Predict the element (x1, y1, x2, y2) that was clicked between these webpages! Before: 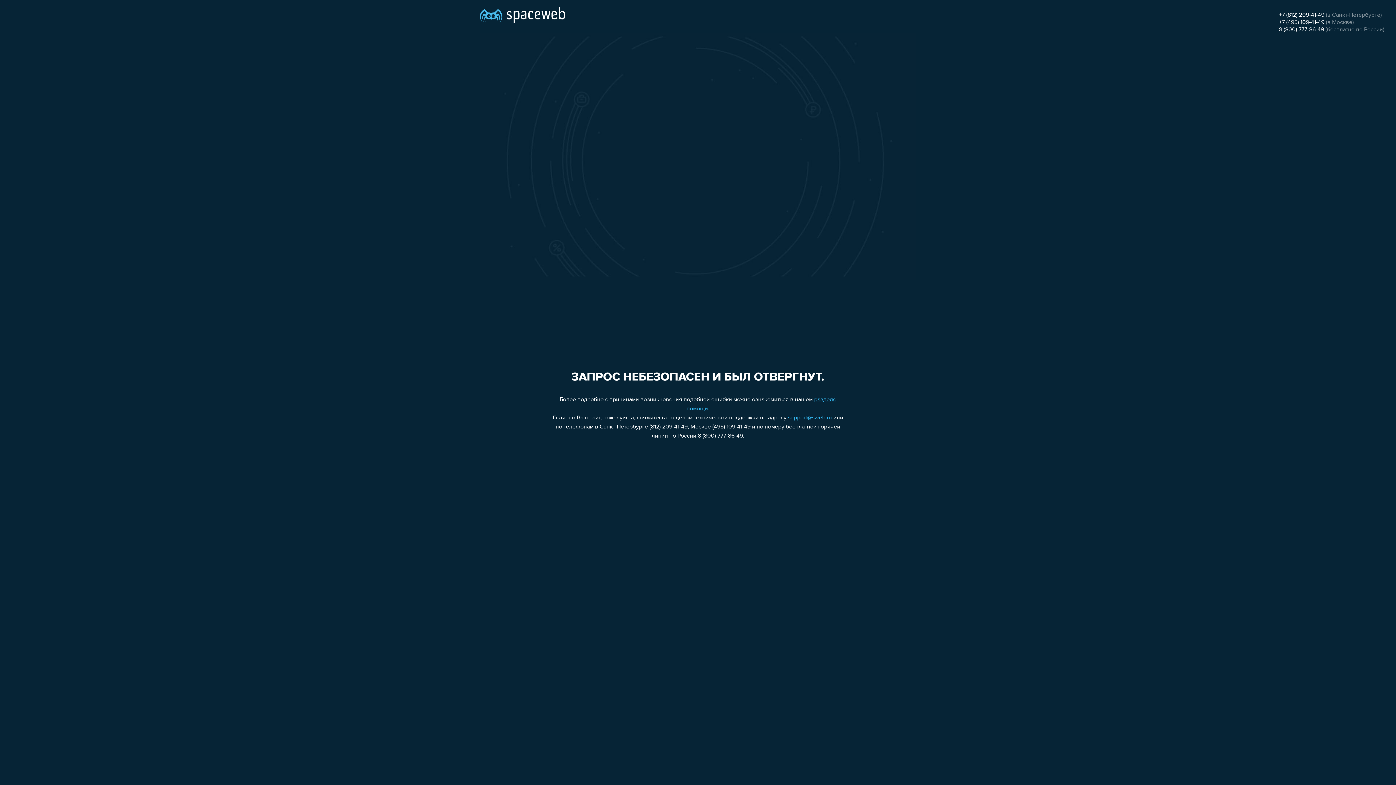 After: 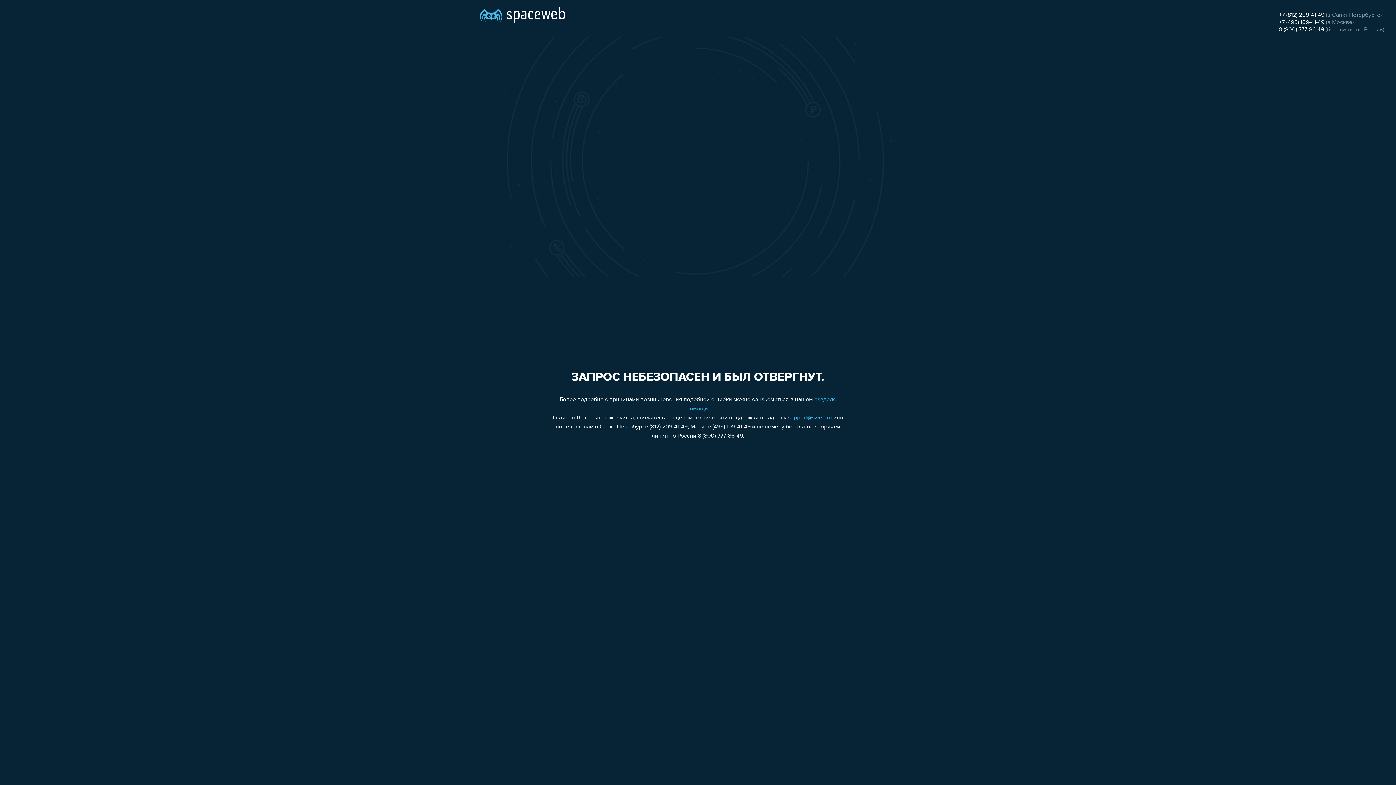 Action: label: 8 (800) 777-86-49 bbox: (1279, 26, 1324, 32)